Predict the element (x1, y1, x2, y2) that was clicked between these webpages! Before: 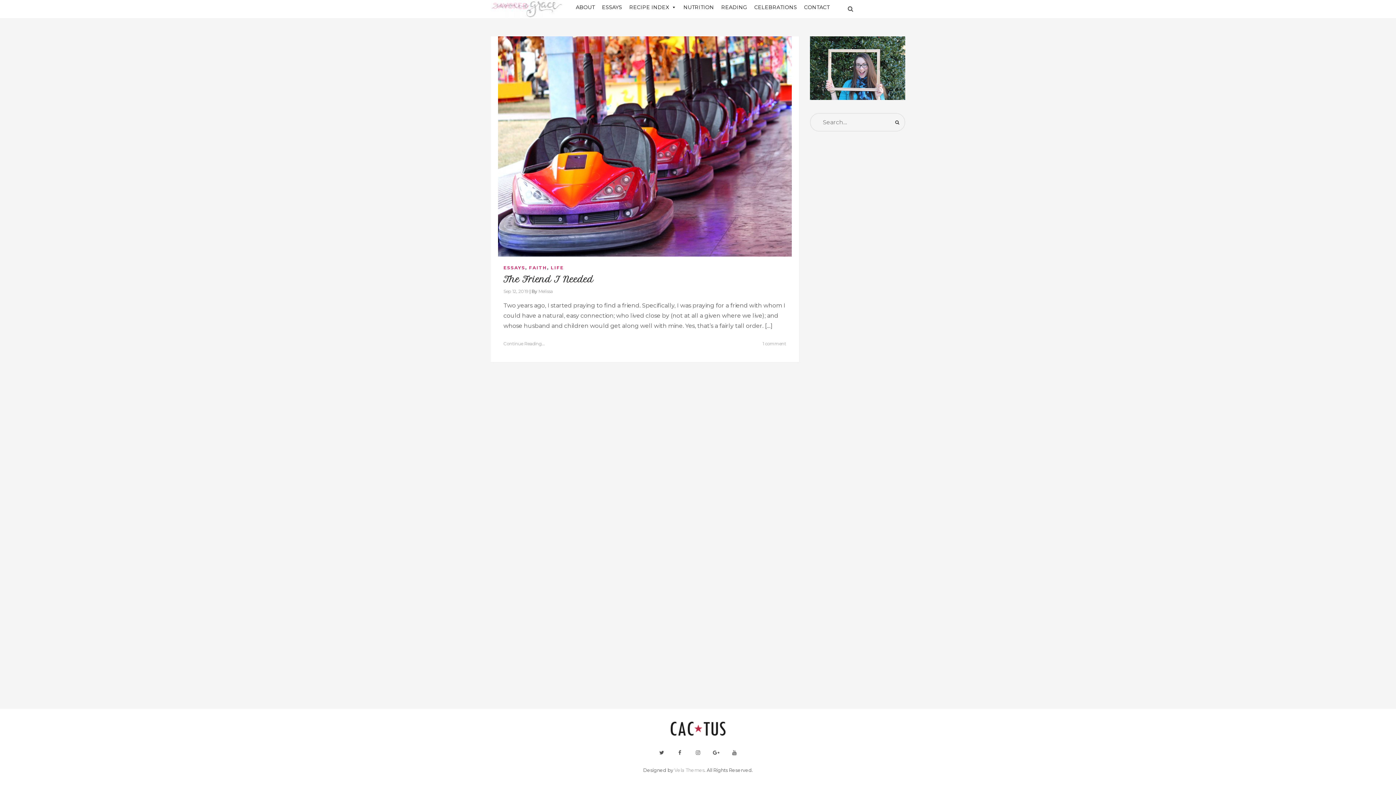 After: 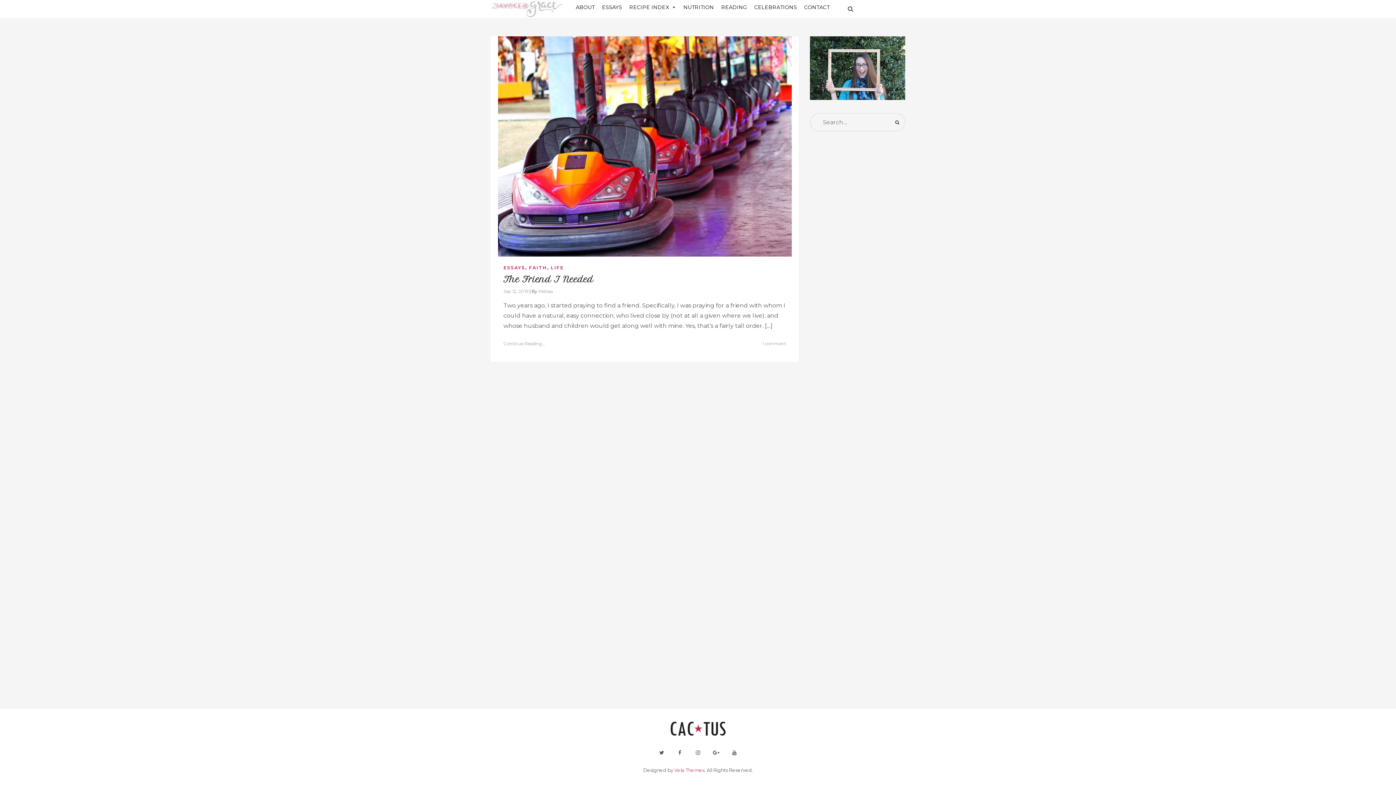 Action: bbox: (674, 768, 704, 773) label: Vela Themes